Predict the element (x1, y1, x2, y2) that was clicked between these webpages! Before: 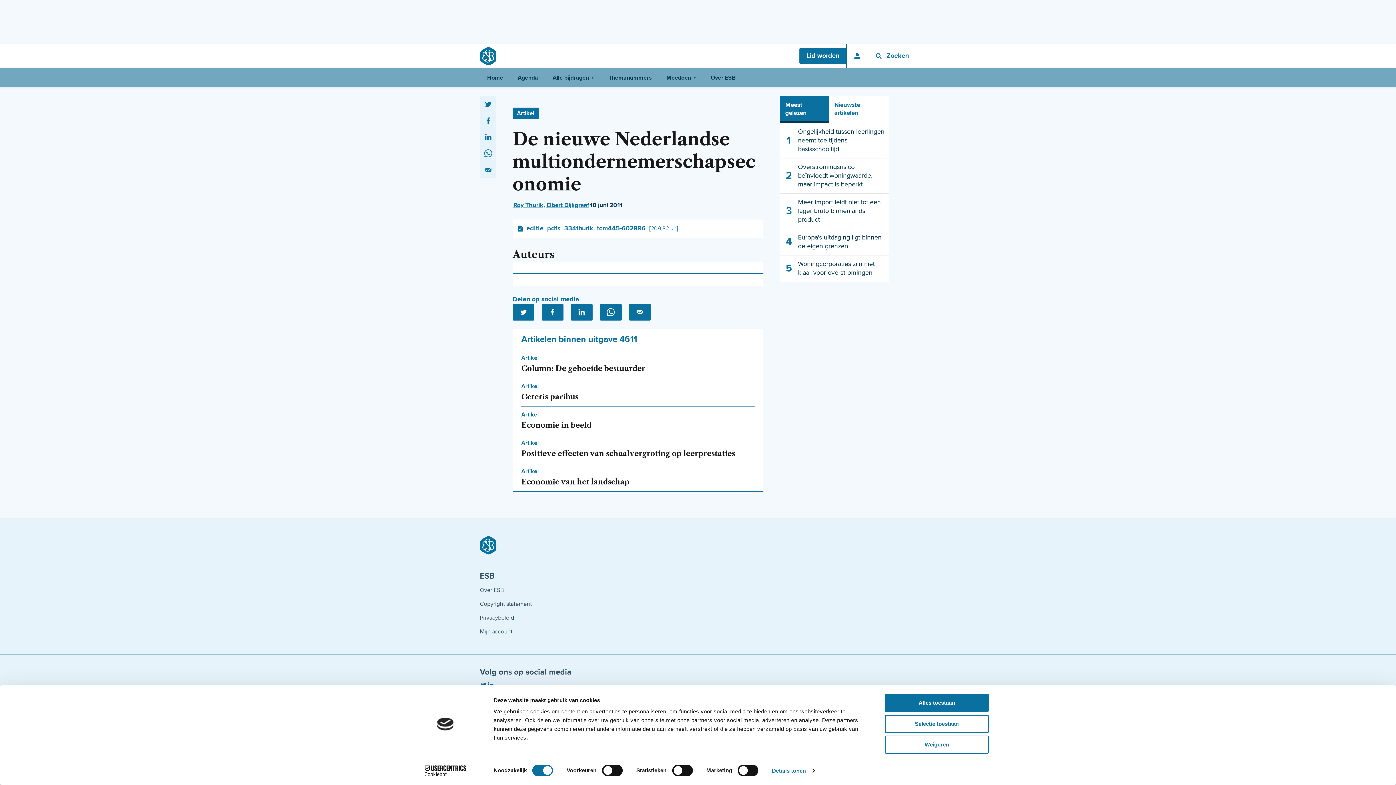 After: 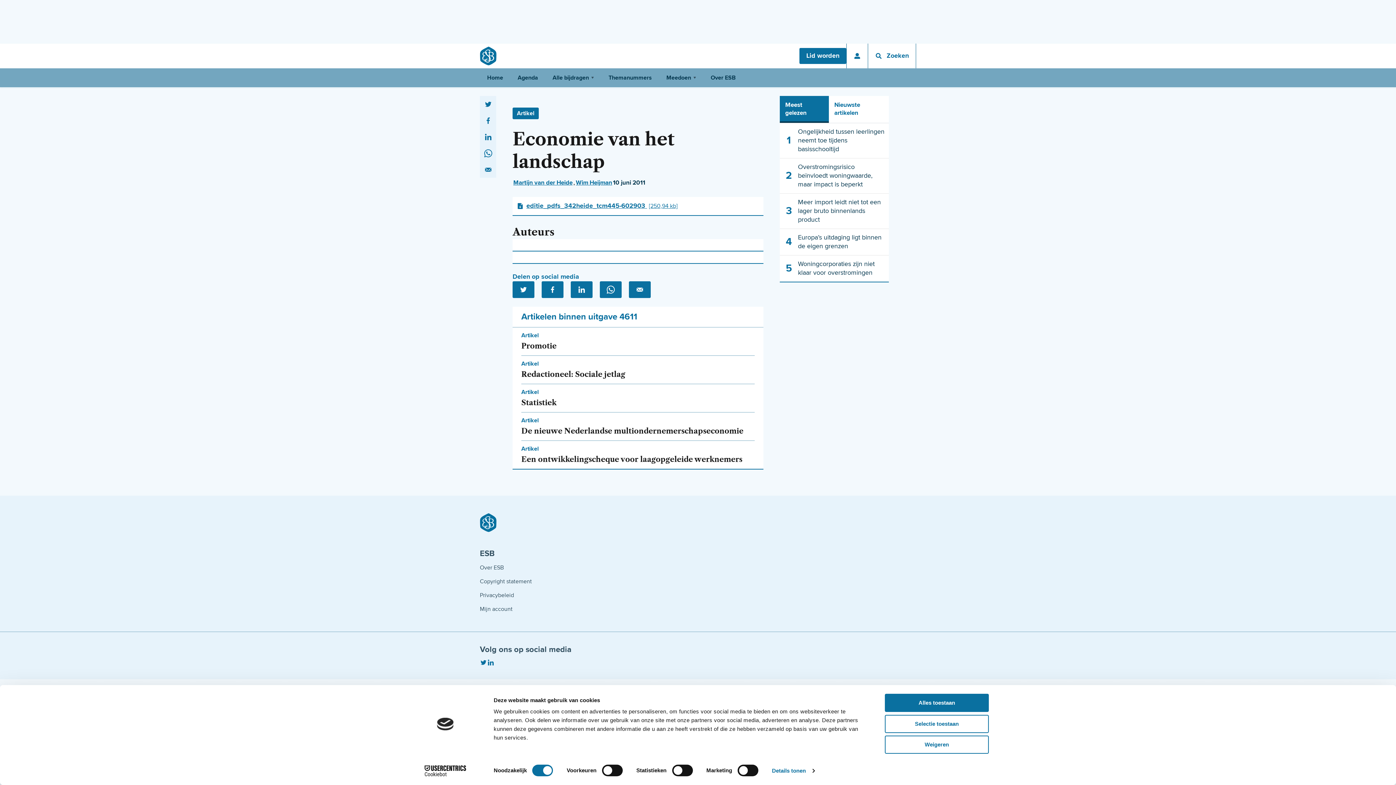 Action: label: Economie van het landschap bbox: (521, 477, 629, 486)